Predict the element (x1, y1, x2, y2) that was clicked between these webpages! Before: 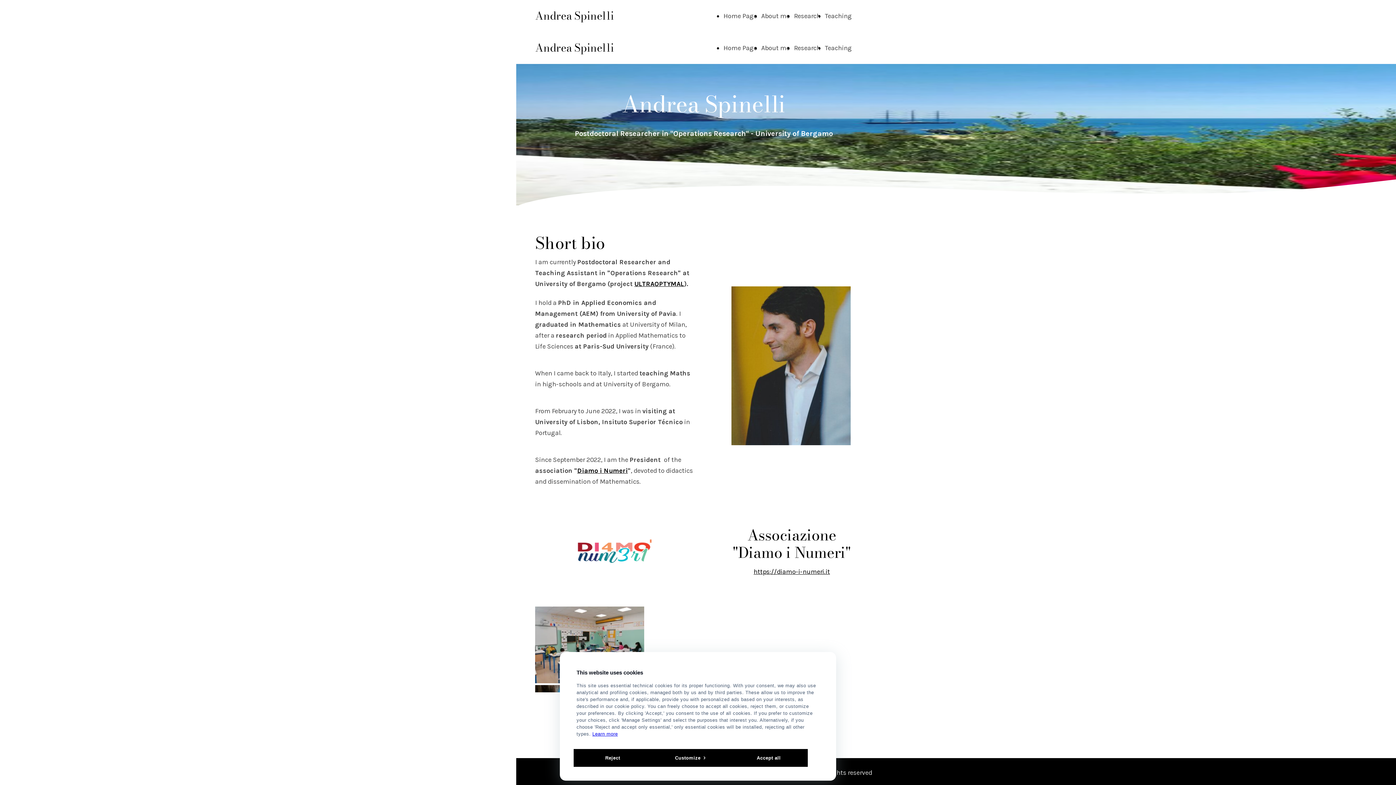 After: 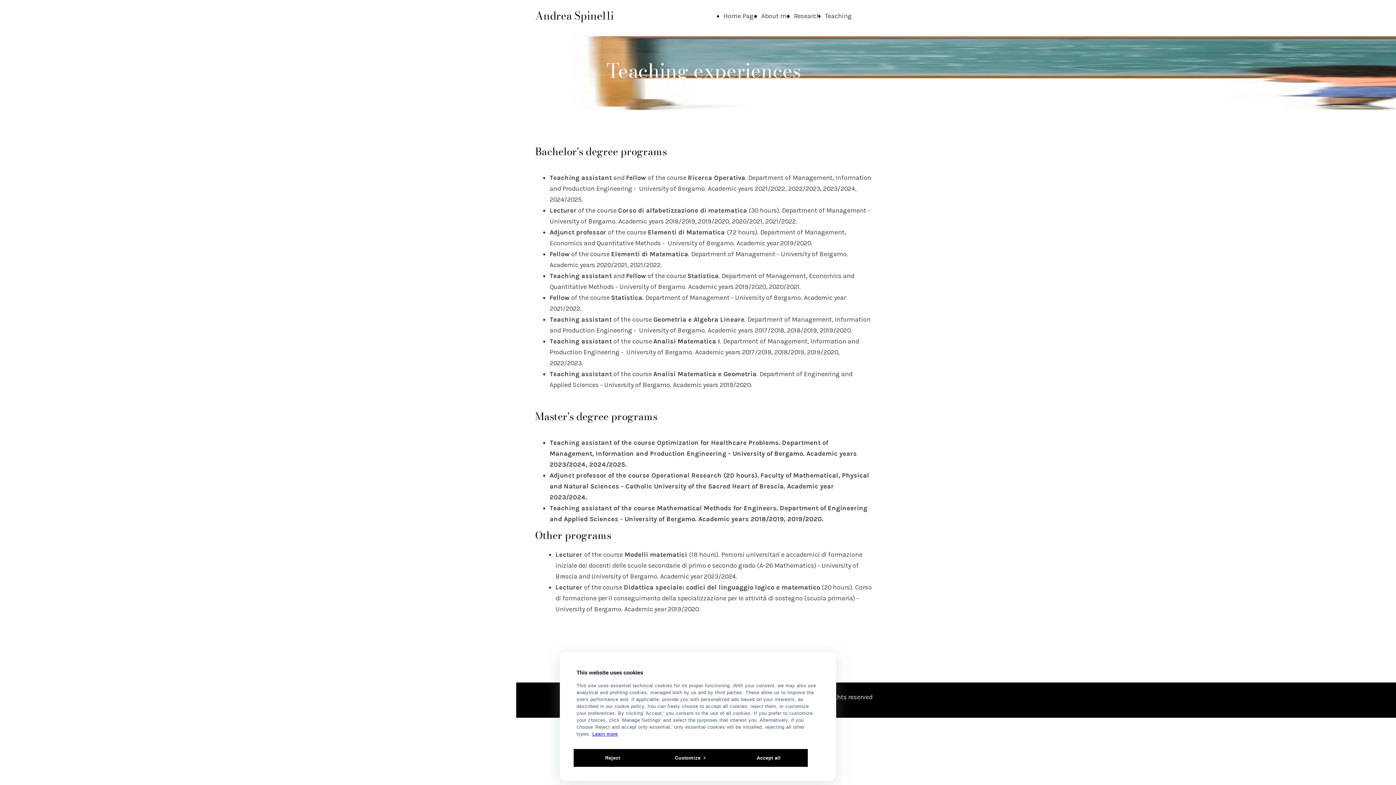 Action: label: Teaching bbox: (825, 12, 852, 20)